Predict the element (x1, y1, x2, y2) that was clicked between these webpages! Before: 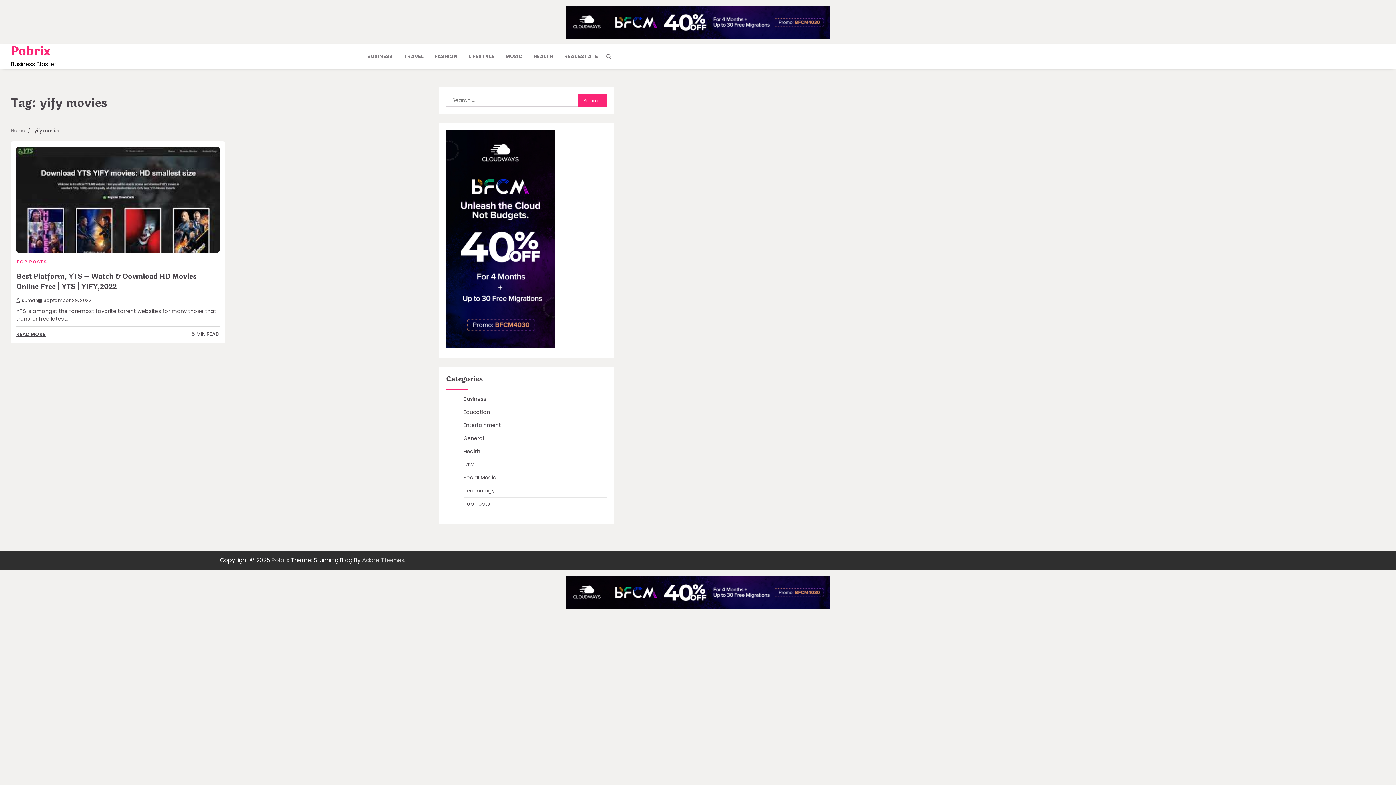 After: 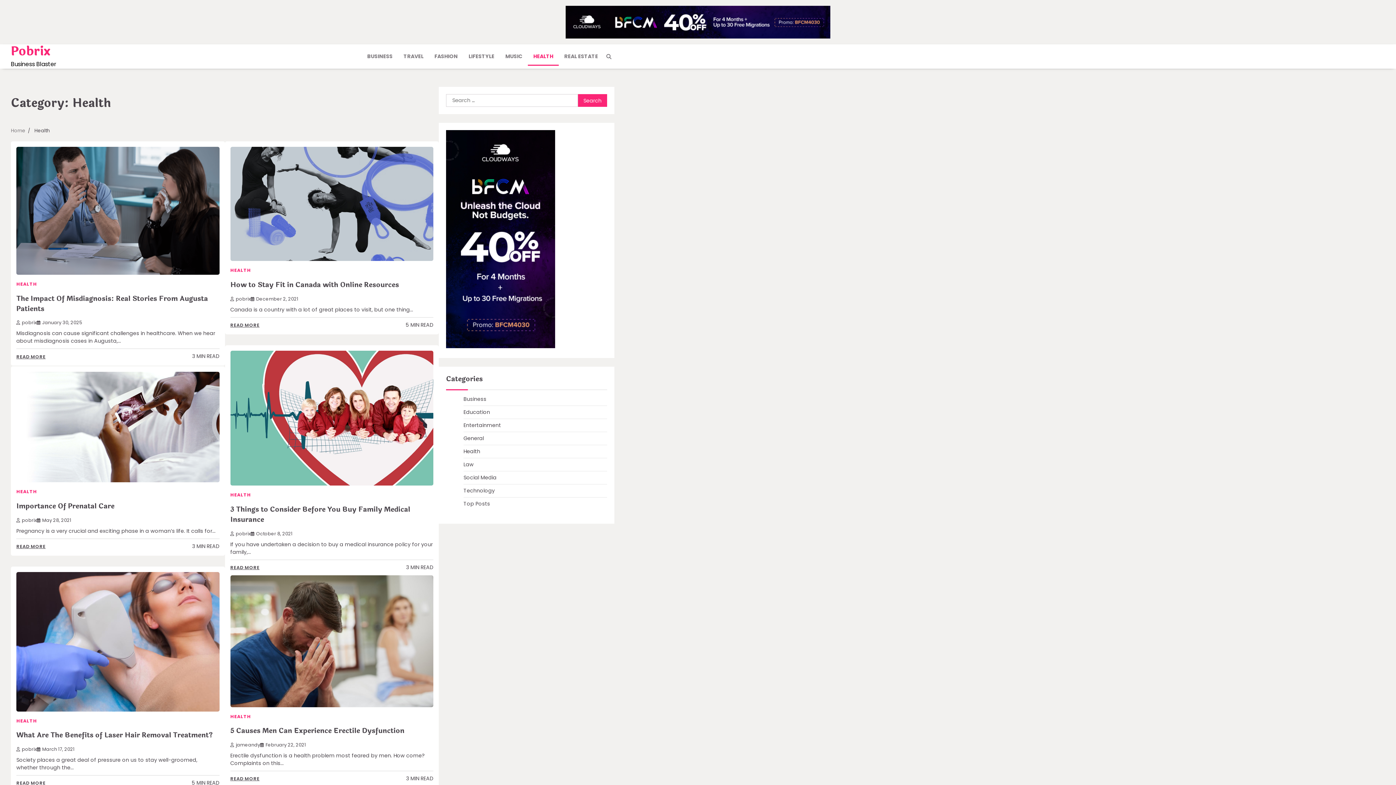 Action: label: HEALTH bbox: (528, 47, 558, 65)